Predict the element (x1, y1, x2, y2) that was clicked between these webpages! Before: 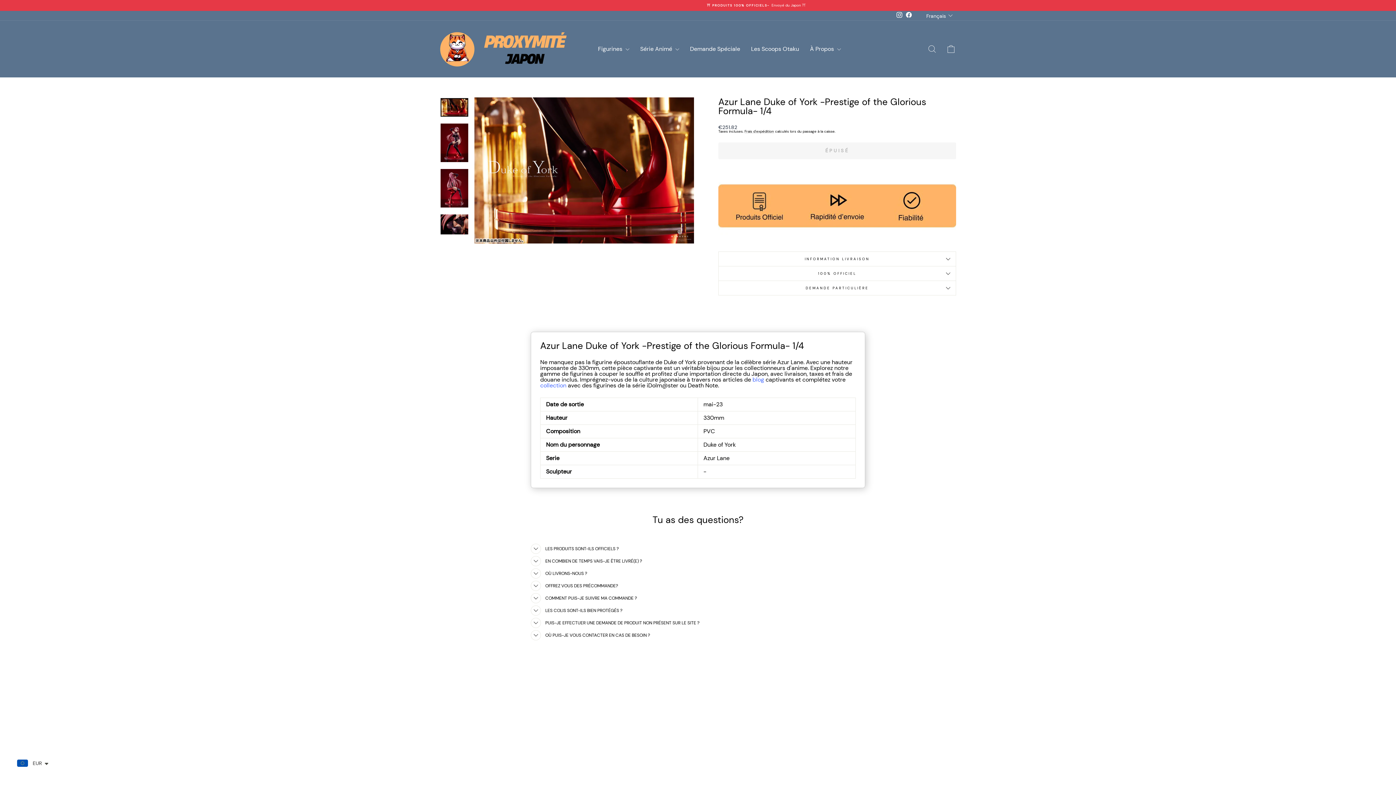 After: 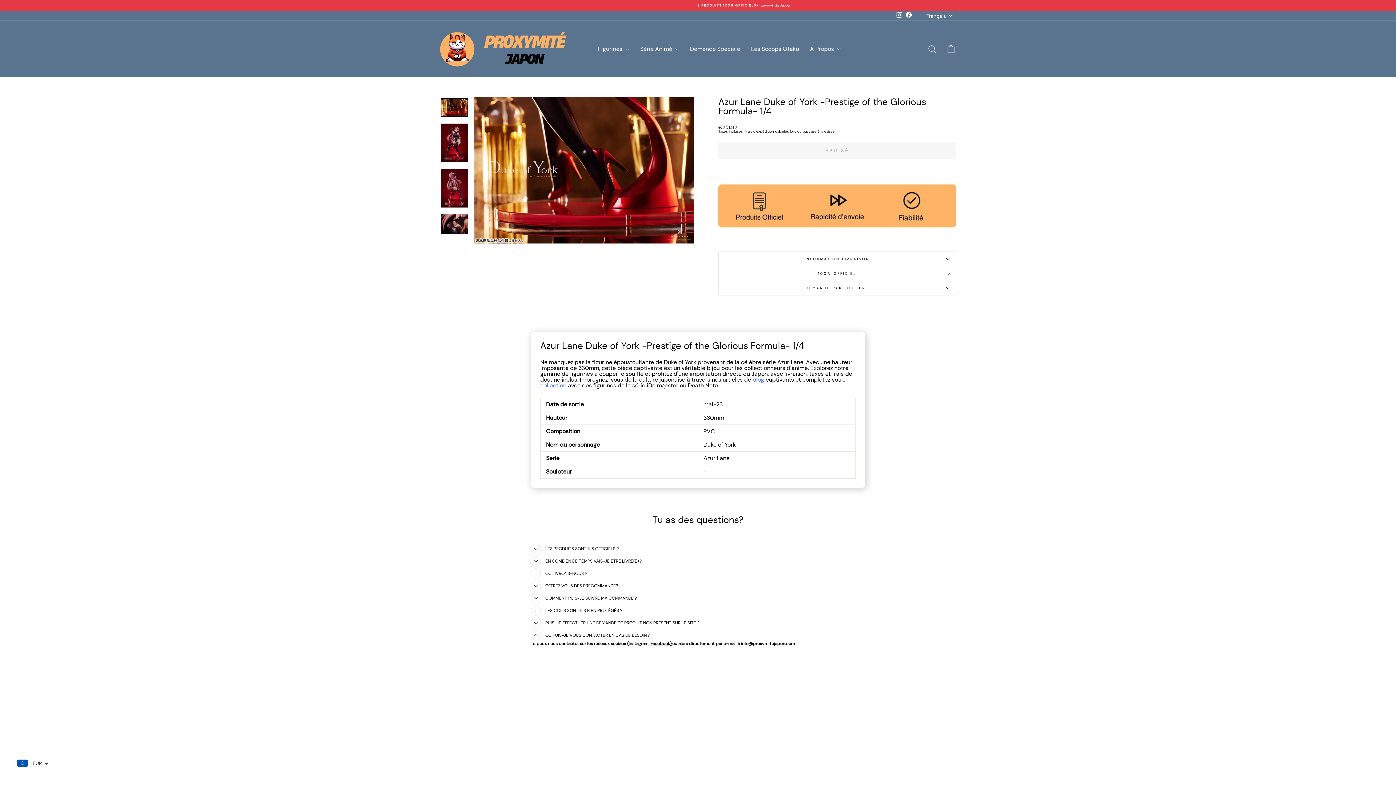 Action: label: OÙ PUIS-JE VOUS CONTACTER EN CAS DE BESOIN ? bbox: (530, 629, 650, 641)